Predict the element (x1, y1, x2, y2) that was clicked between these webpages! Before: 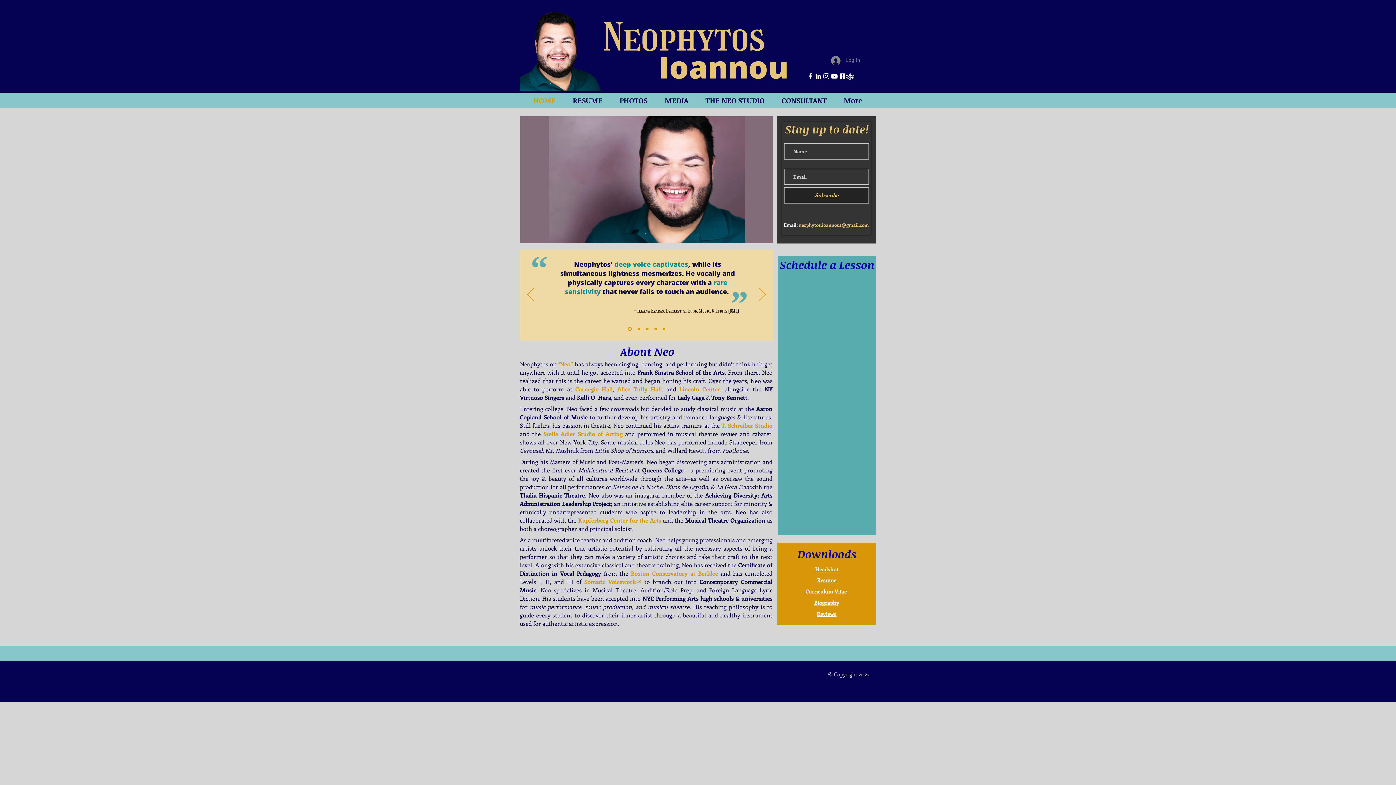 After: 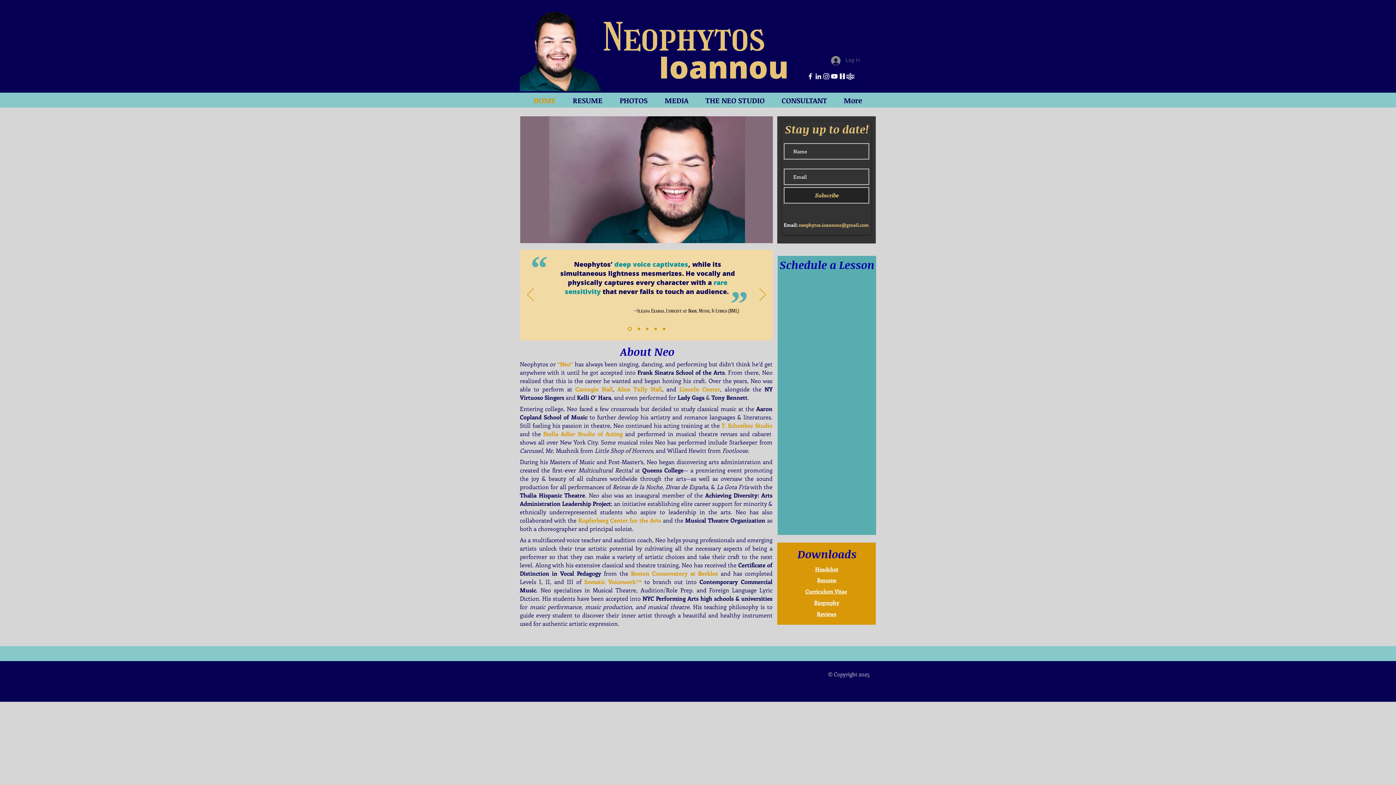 Action: bbox: (815, 565, 838, 573) label: Headshot